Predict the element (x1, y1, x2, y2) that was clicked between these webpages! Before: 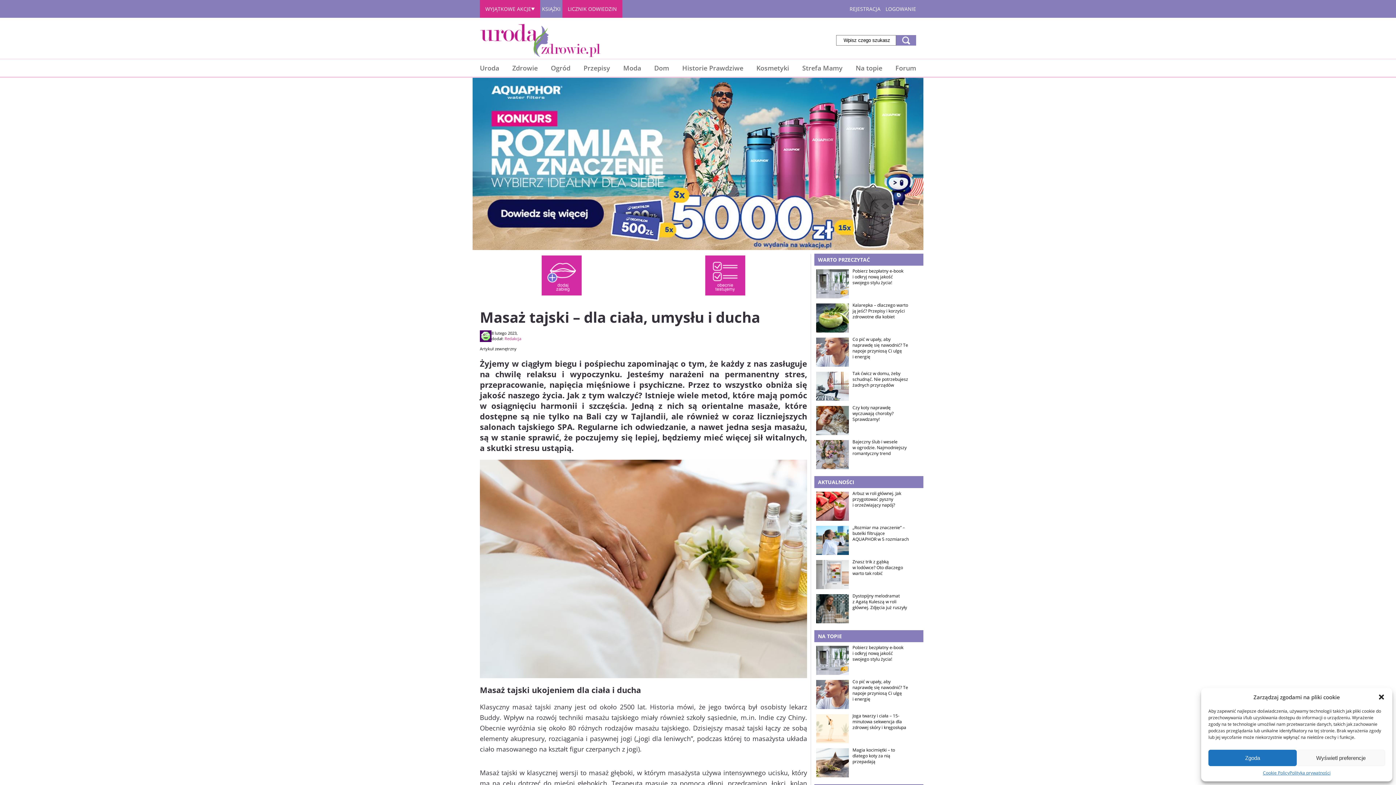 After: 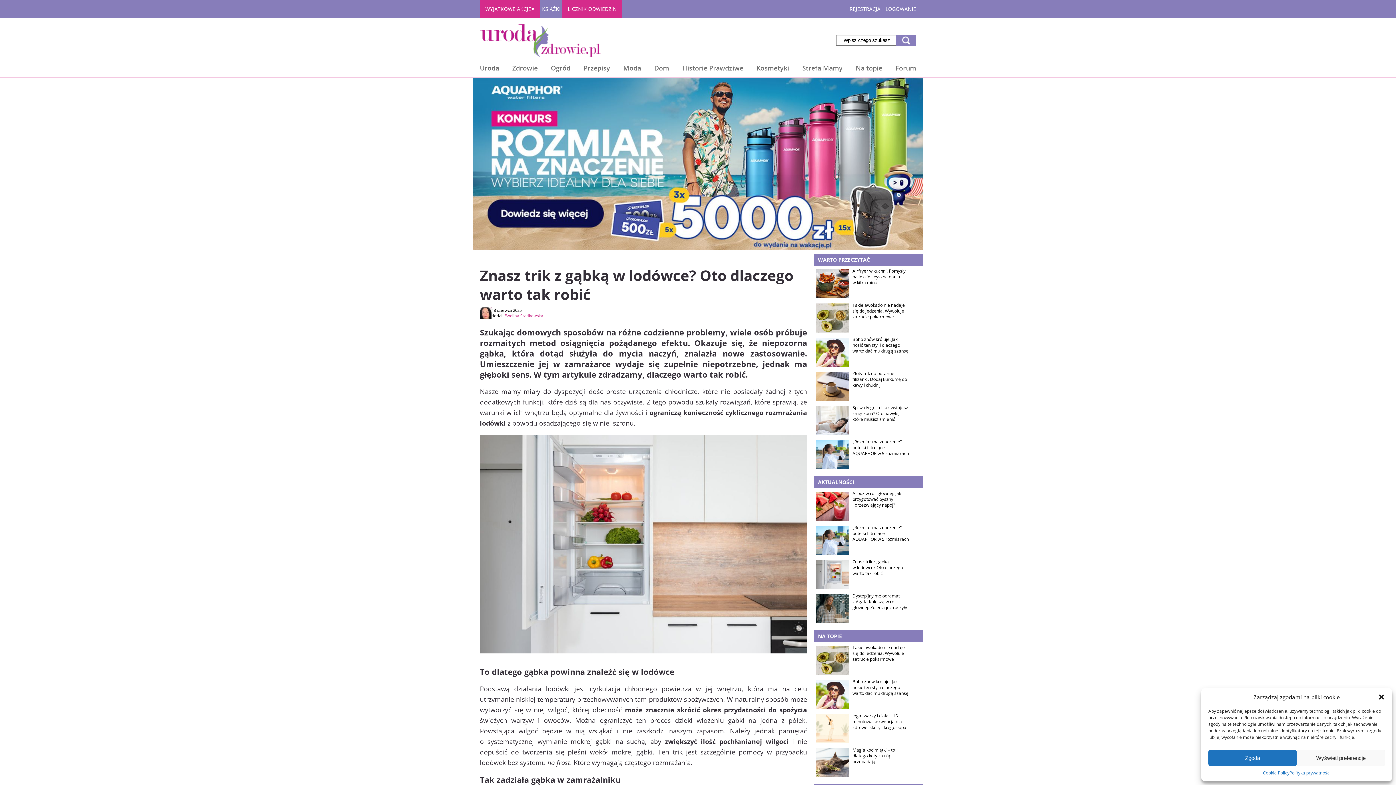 Action: bbox: (852, 559, 909, 576) label: Znasz trik z gąbką w lodówce? Oto dlaczego warto tak robić